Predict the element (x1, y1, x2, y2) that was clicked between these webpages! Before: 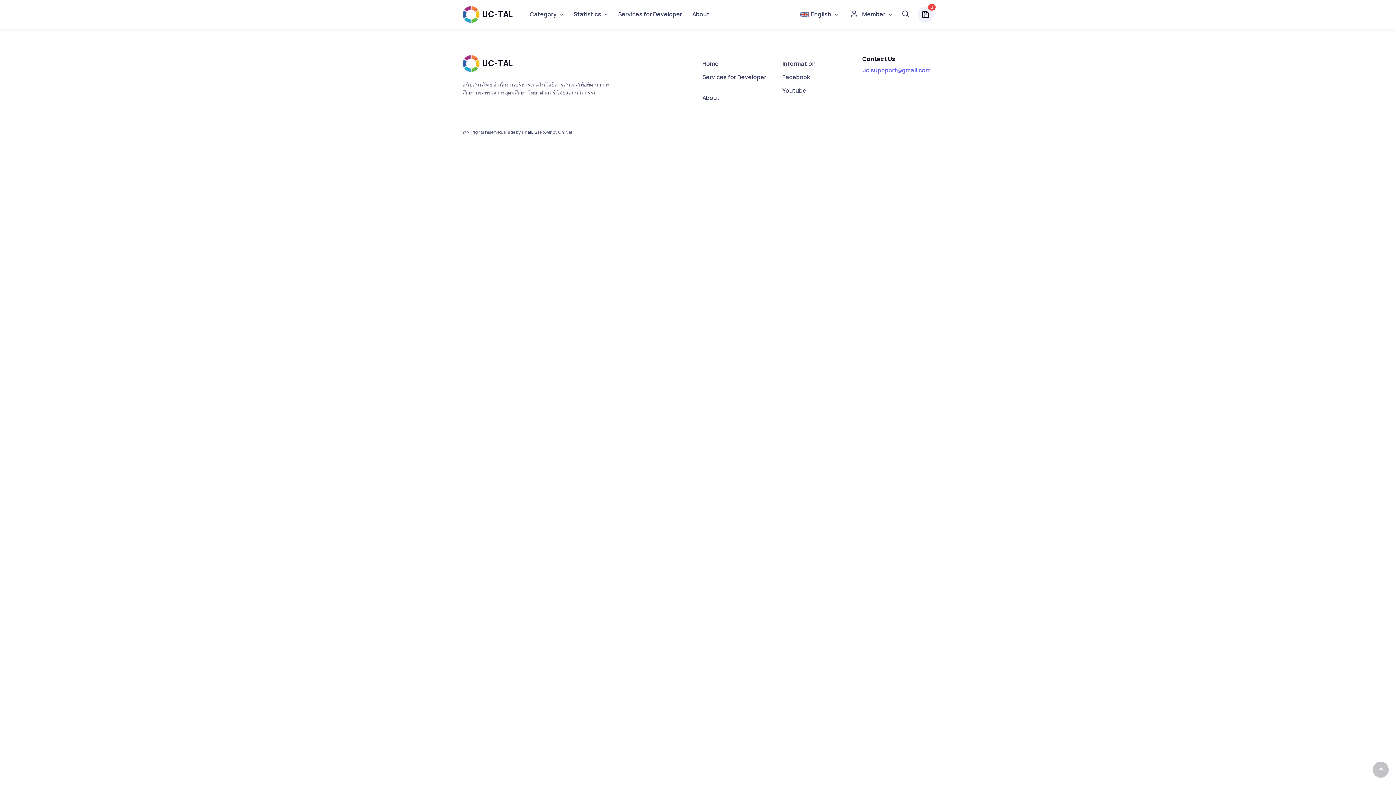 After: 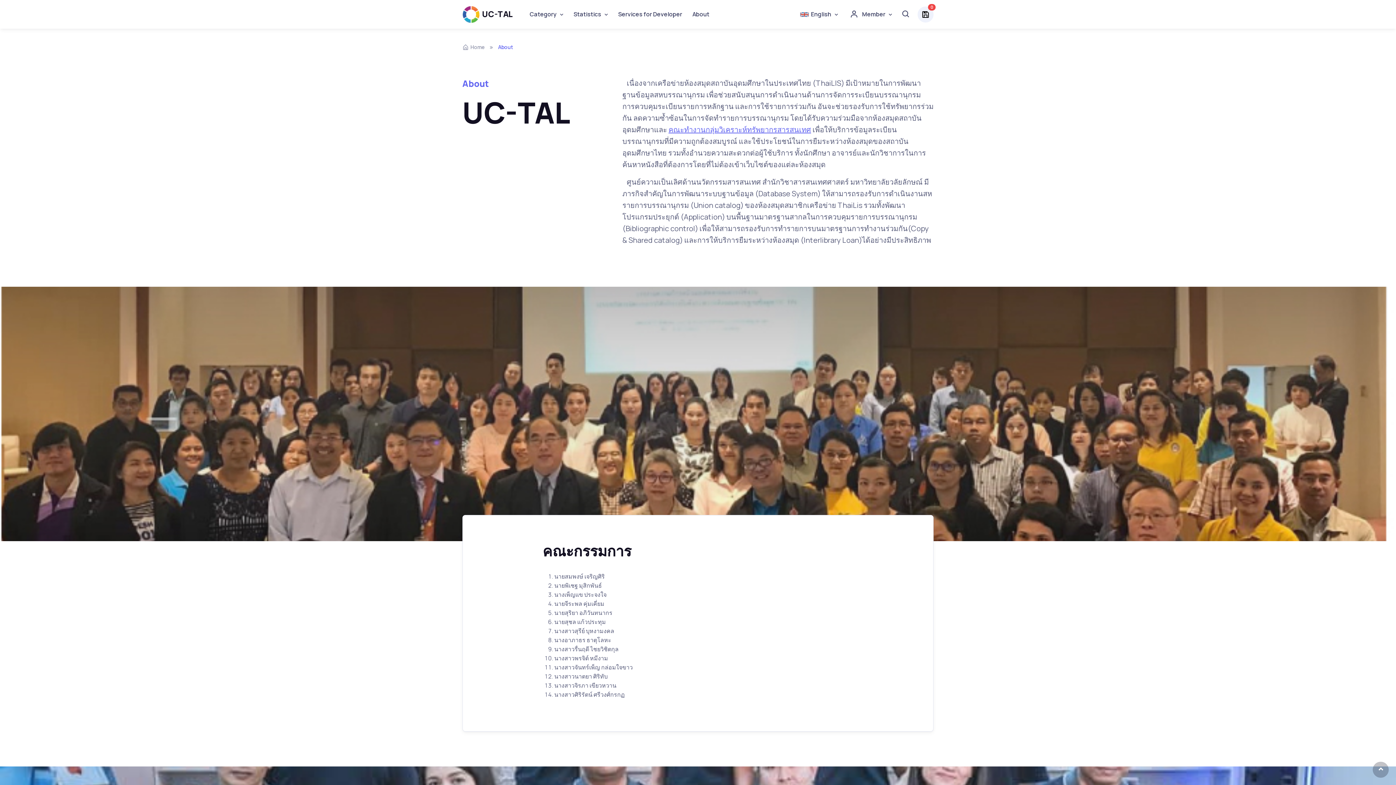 Action: label: About bbox: (687, 6, 714, 22)